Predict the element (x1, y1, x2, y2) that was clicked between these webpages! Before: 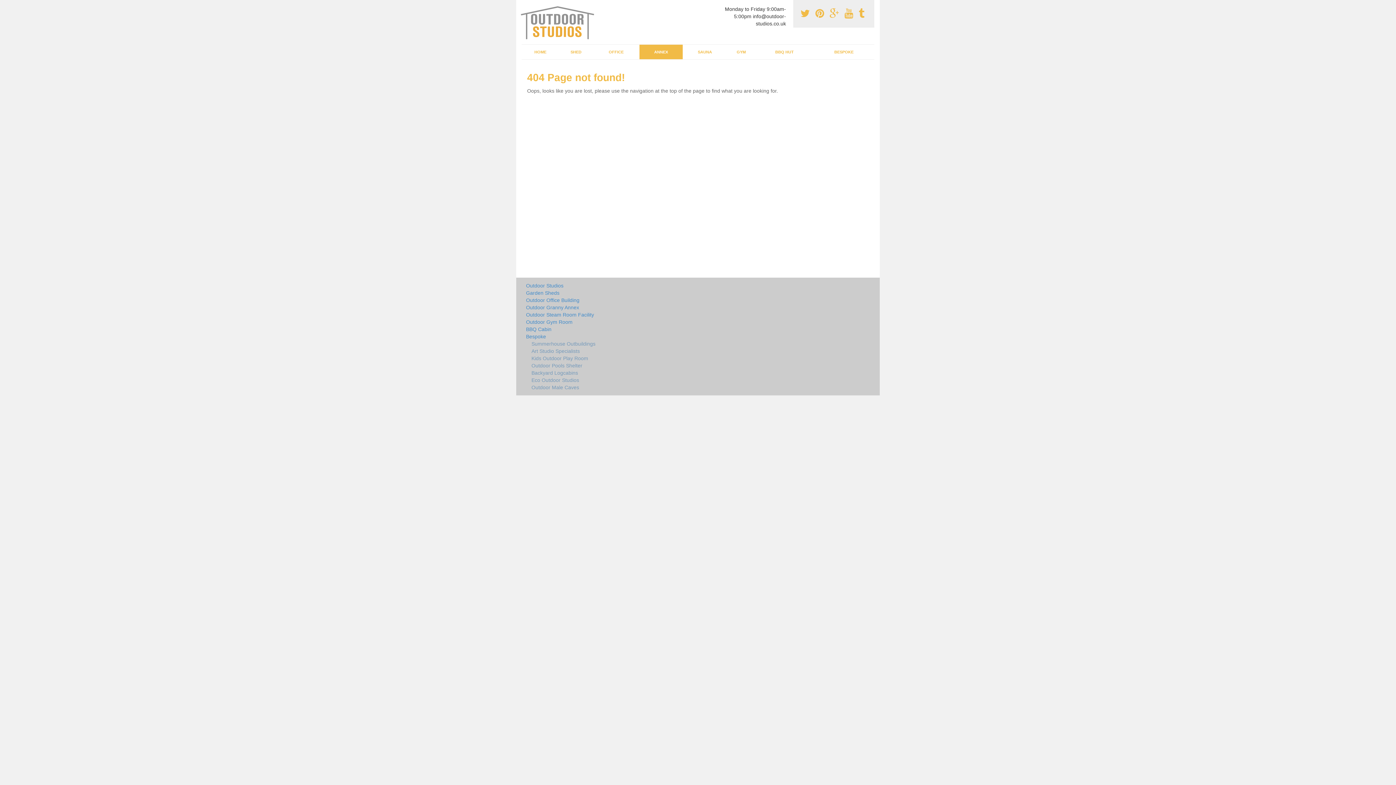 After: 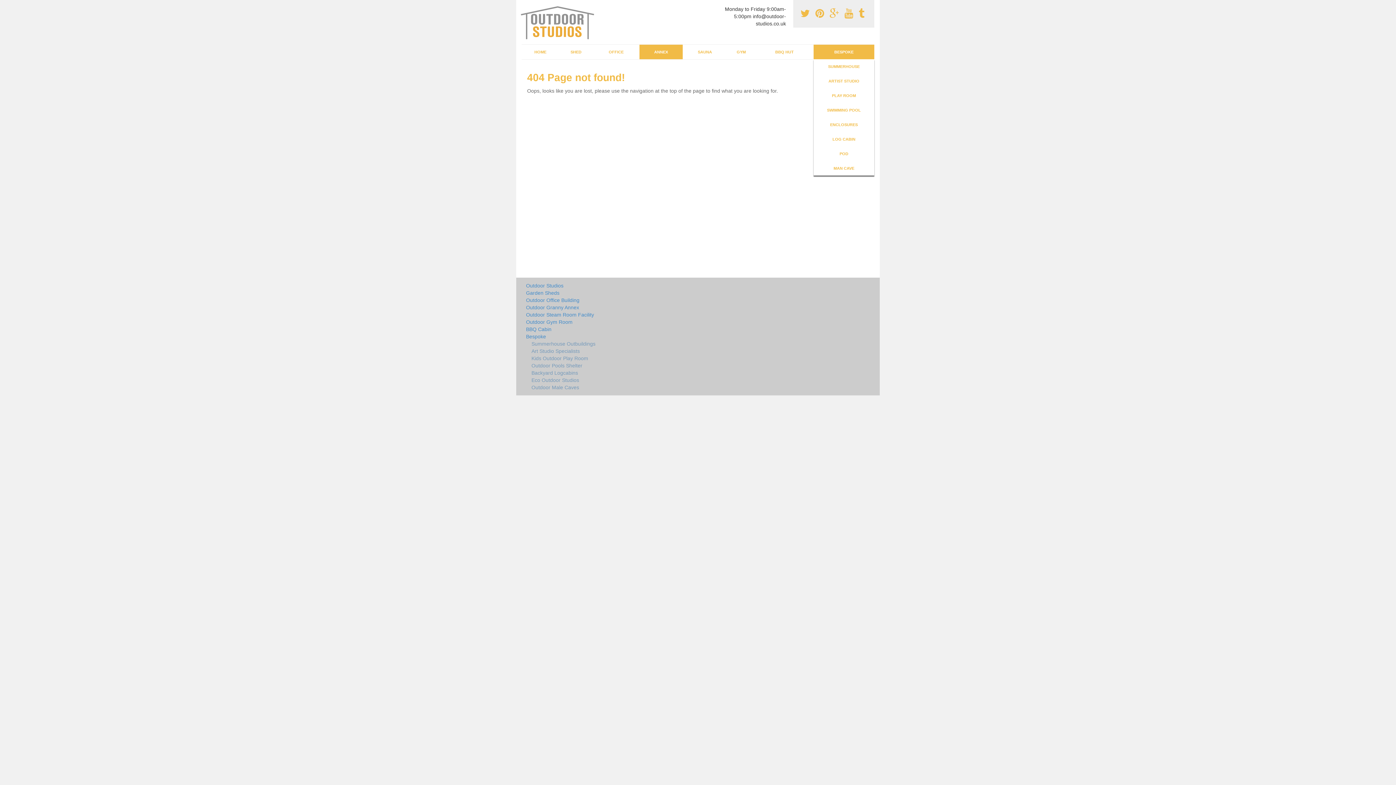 Action: label: BESPOKE bbox: (813, 44, 874, 59)